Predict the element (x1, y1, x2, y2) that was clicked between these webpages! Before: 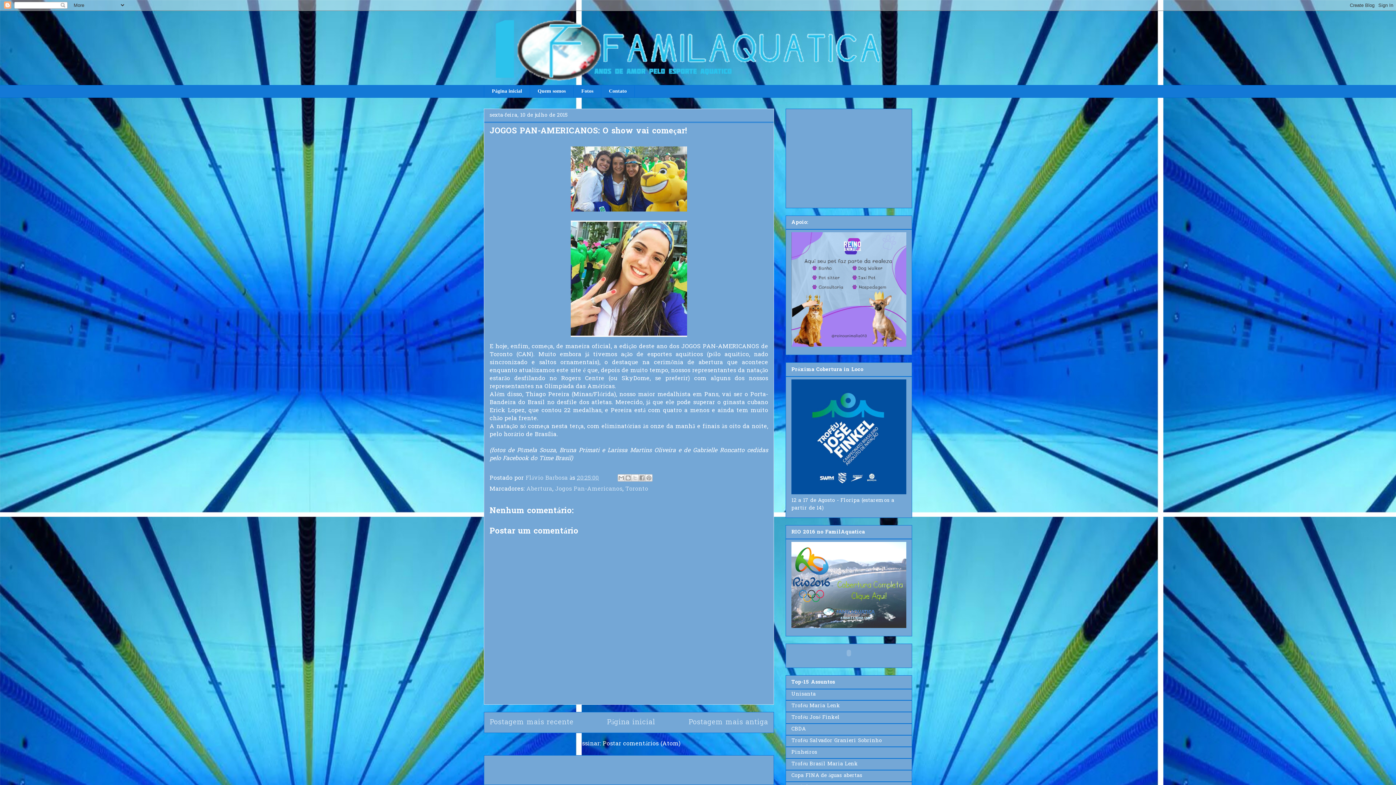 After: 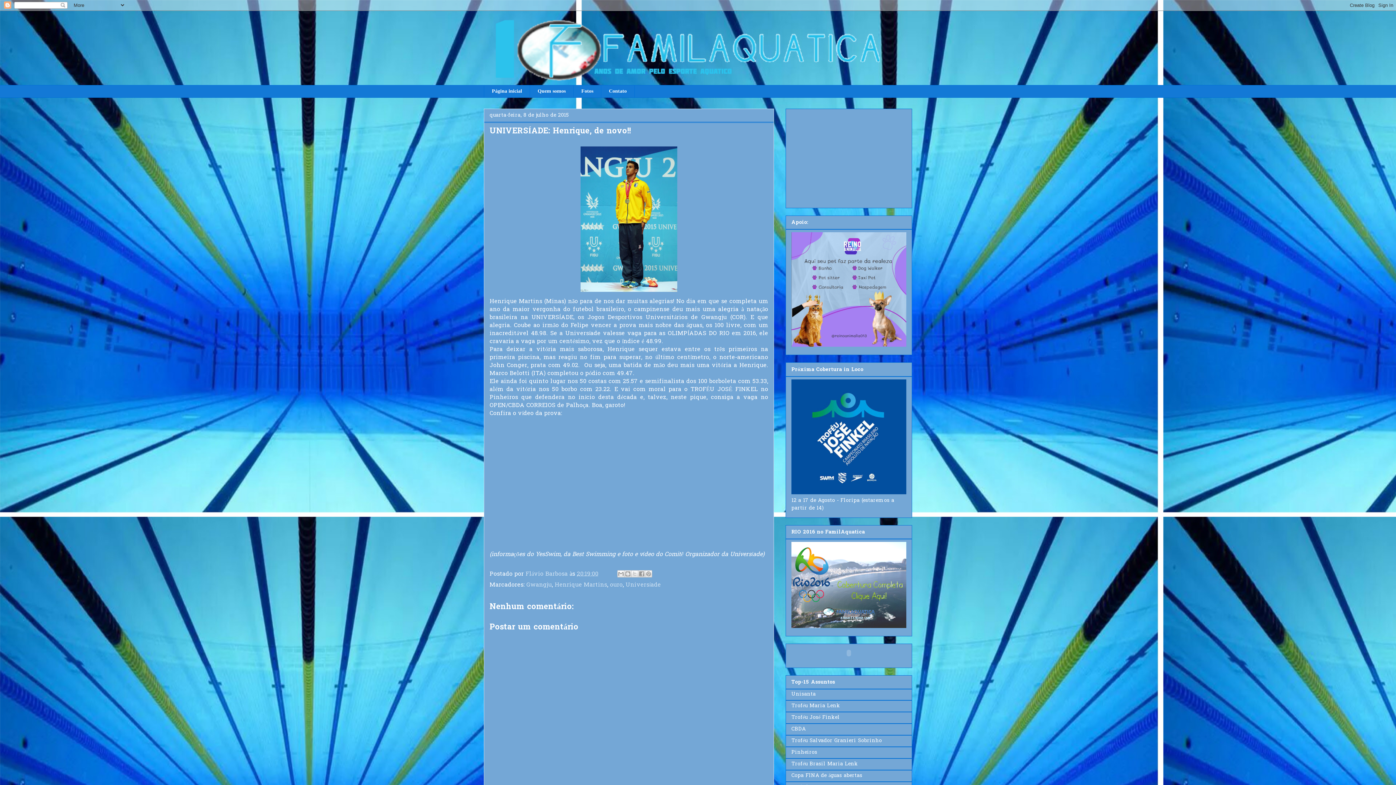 Action: bbox: (688, 717, 768, 727) label: Postagem mais antiga